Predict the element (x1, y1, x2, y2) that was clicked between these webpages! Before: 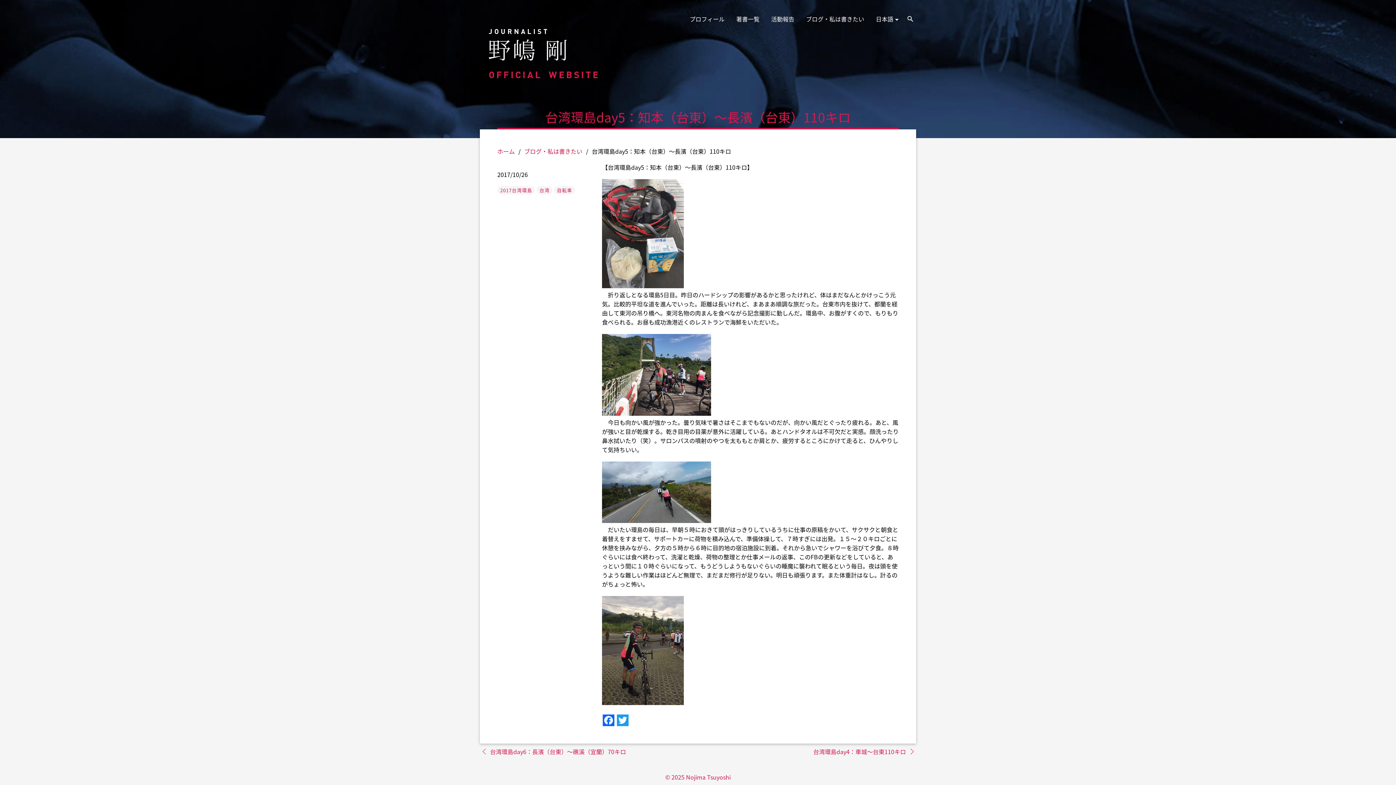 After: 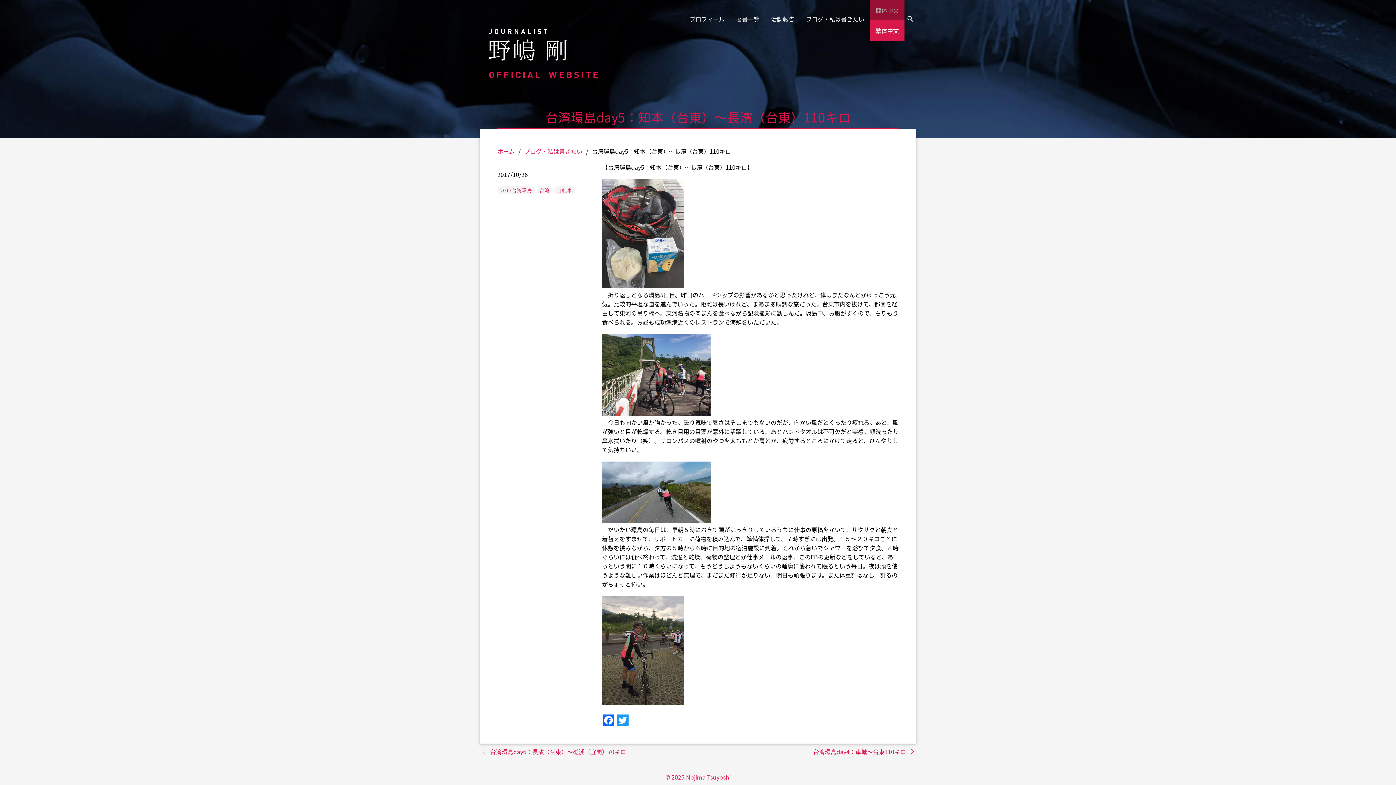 Action: bbox: (870, 0, 904, 37) label: 日本語